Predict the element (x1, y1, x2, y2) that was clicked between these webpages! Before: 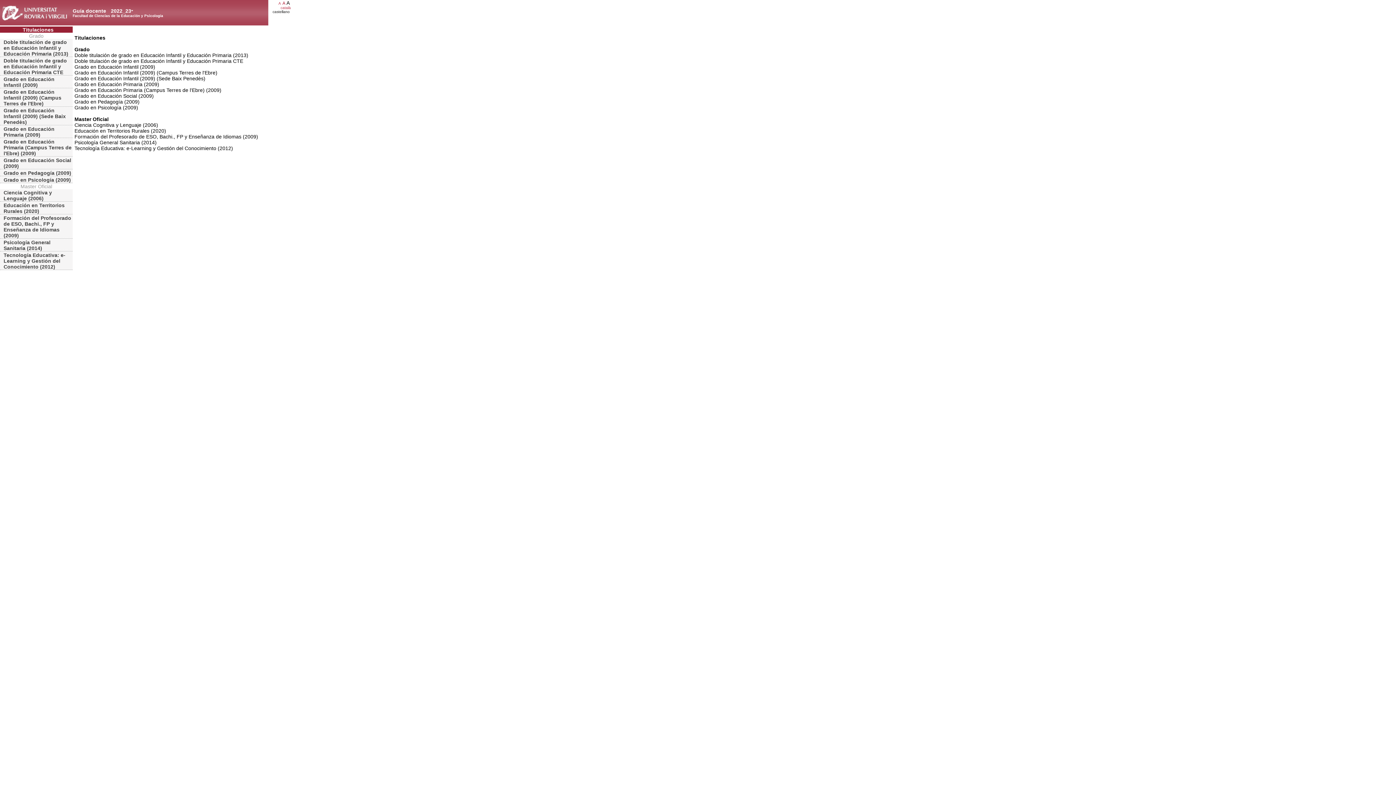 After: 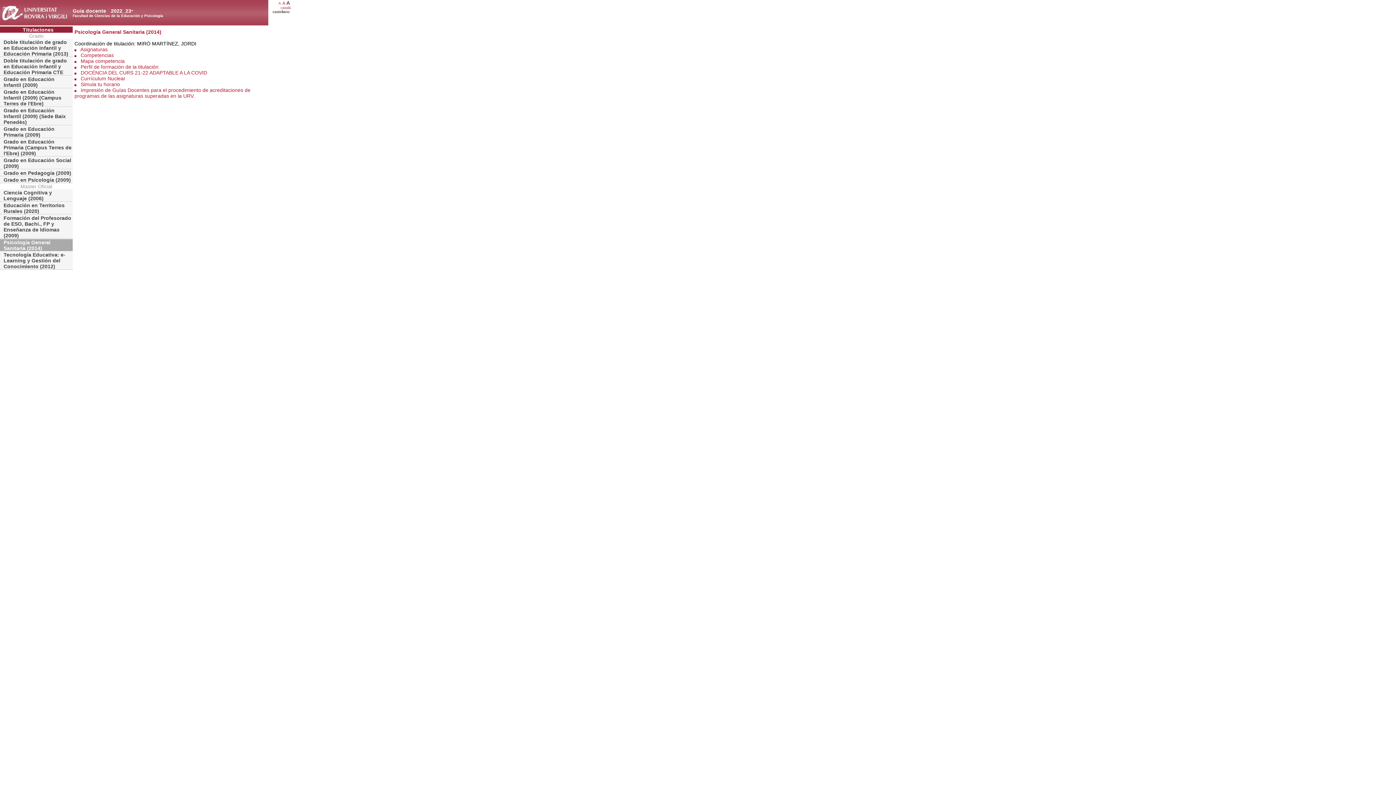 Action: label: Psicología General Sanitaria (2014) bbox: (0, 239, 72, 251)